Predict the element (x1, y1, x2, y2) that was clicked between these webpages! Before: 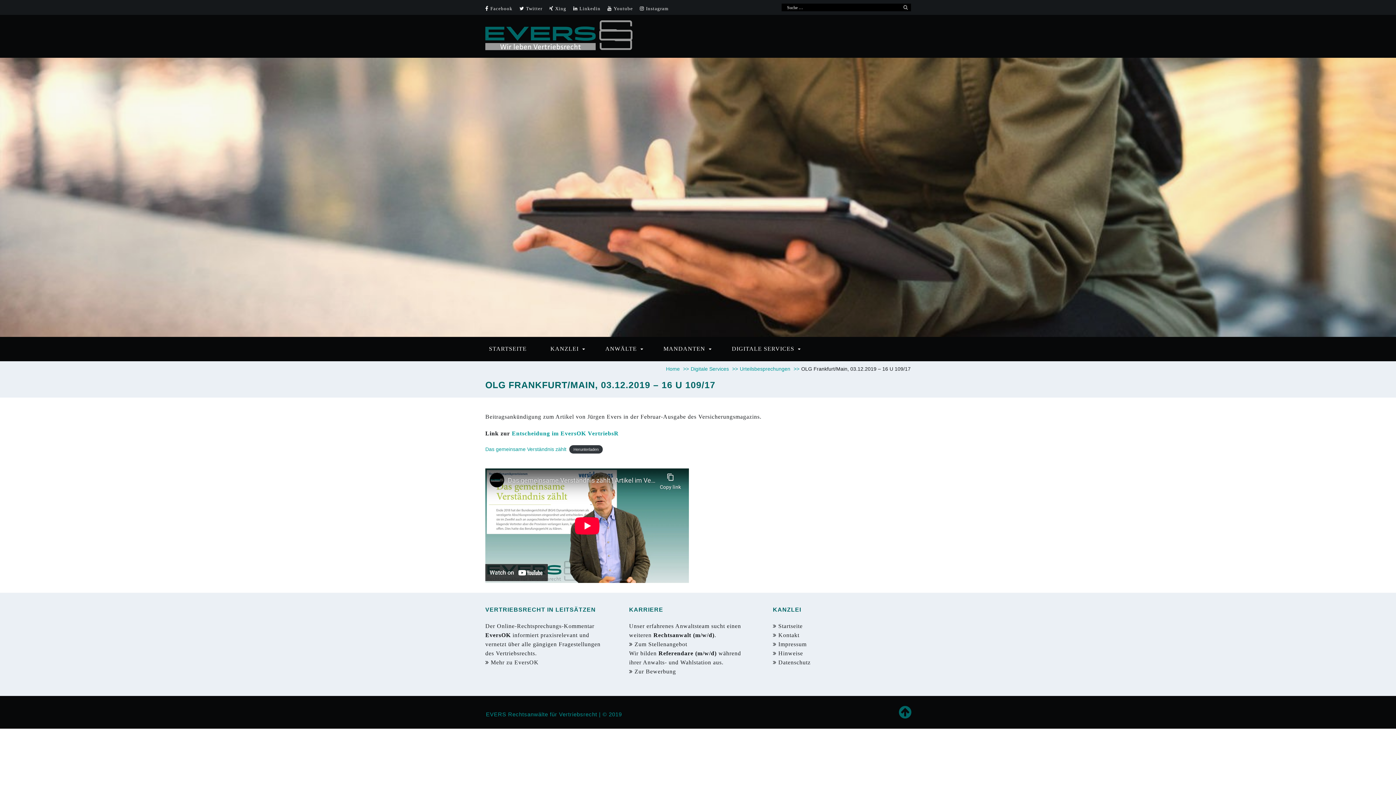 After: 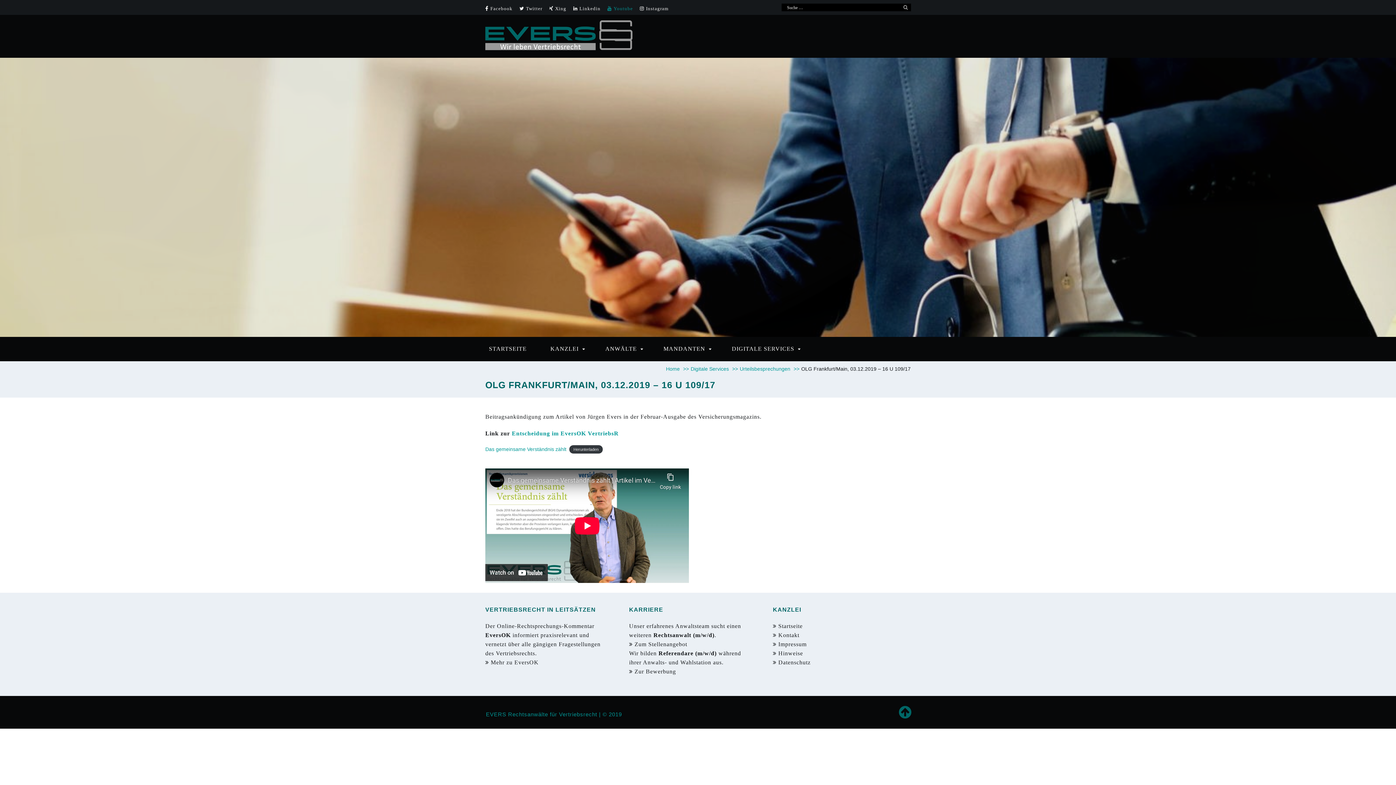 Action: label: Youtube bbox: (607, 5, 633, 11)